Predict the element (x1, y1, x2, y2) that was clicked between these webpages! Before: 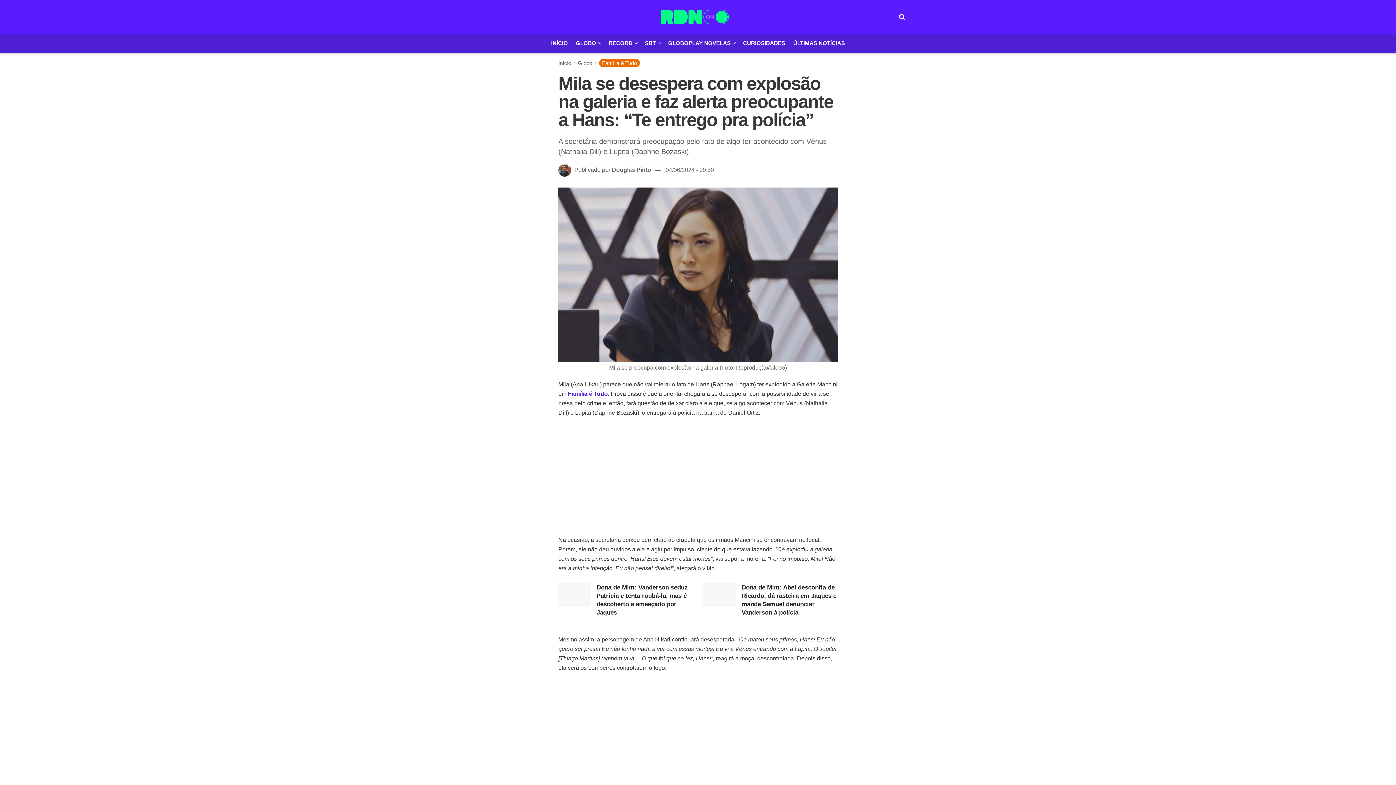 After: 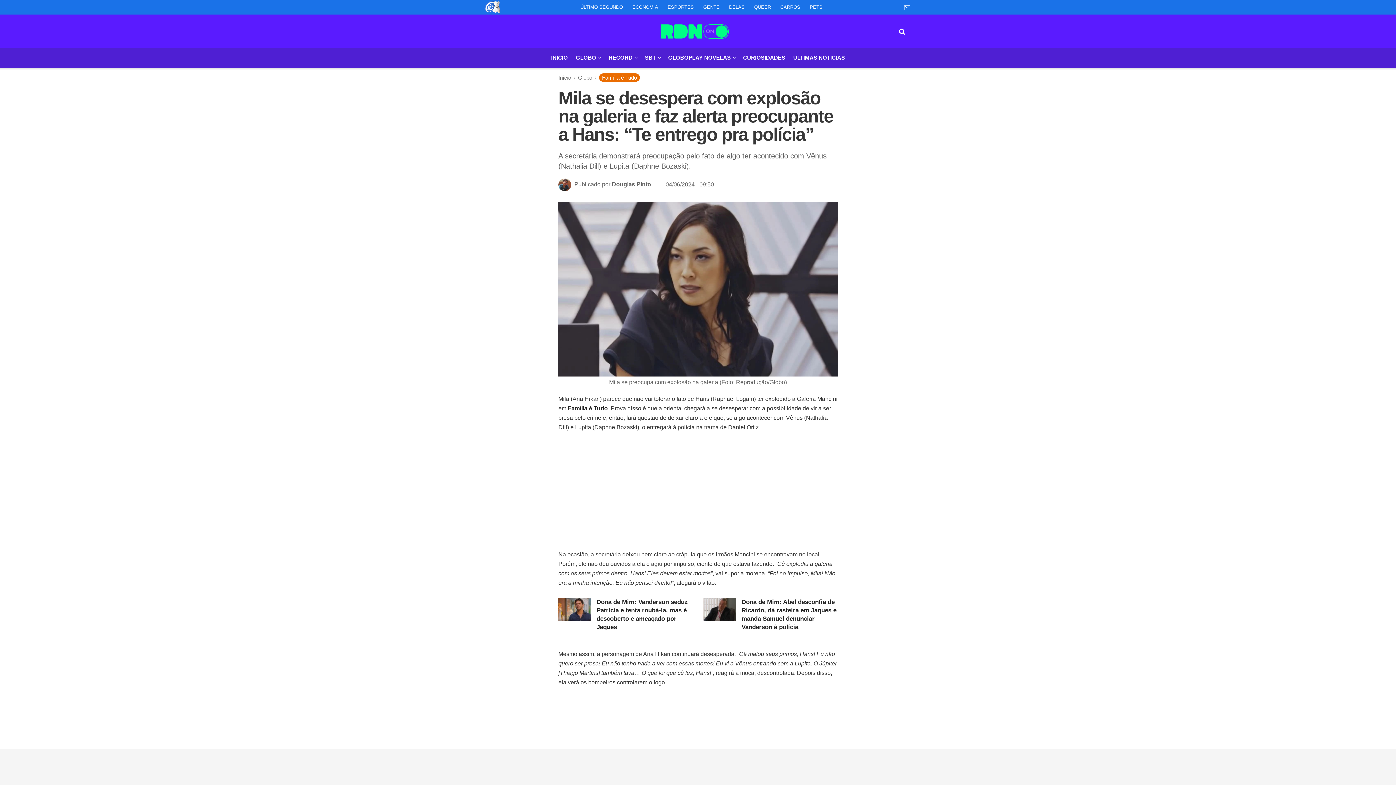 Action: label: Família é Tudo bbox: (568, 390, 608, 397)